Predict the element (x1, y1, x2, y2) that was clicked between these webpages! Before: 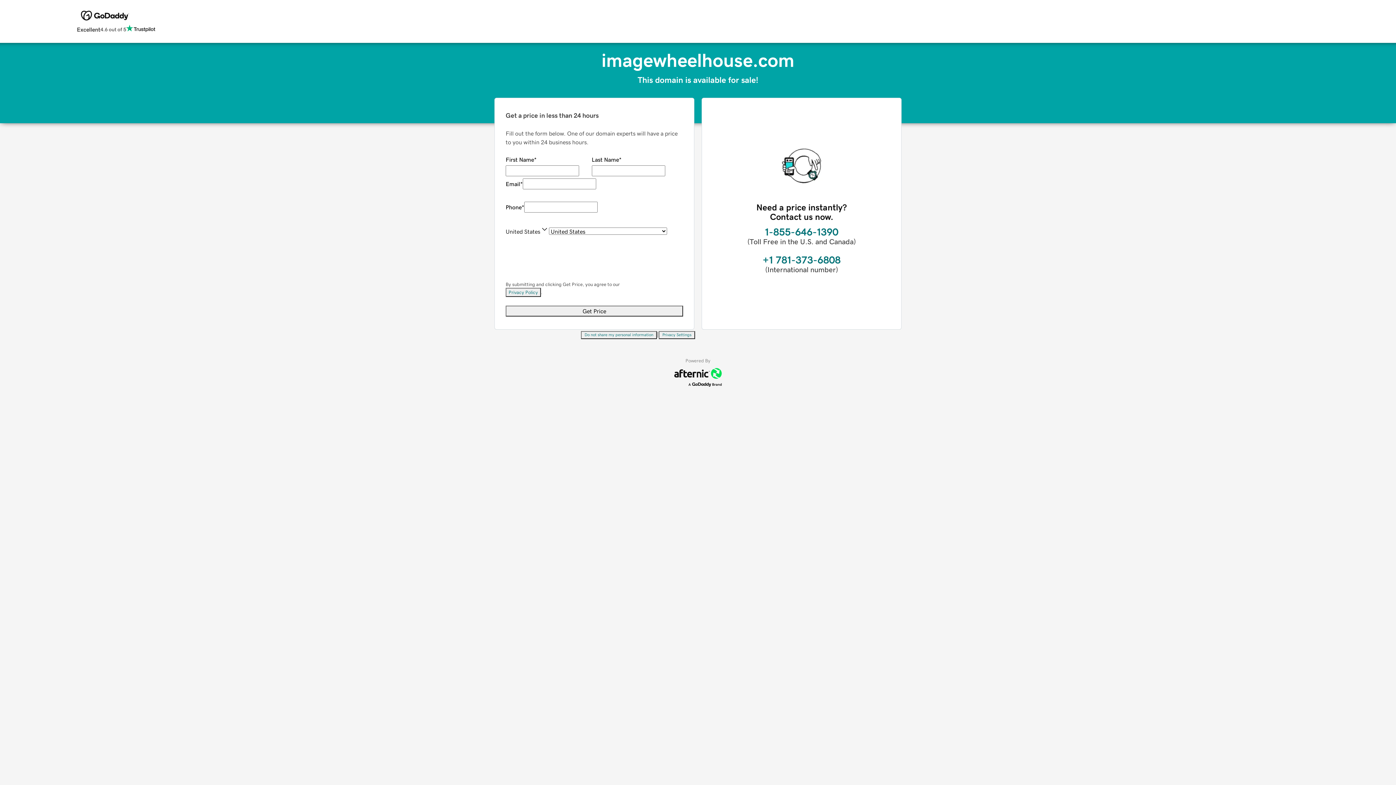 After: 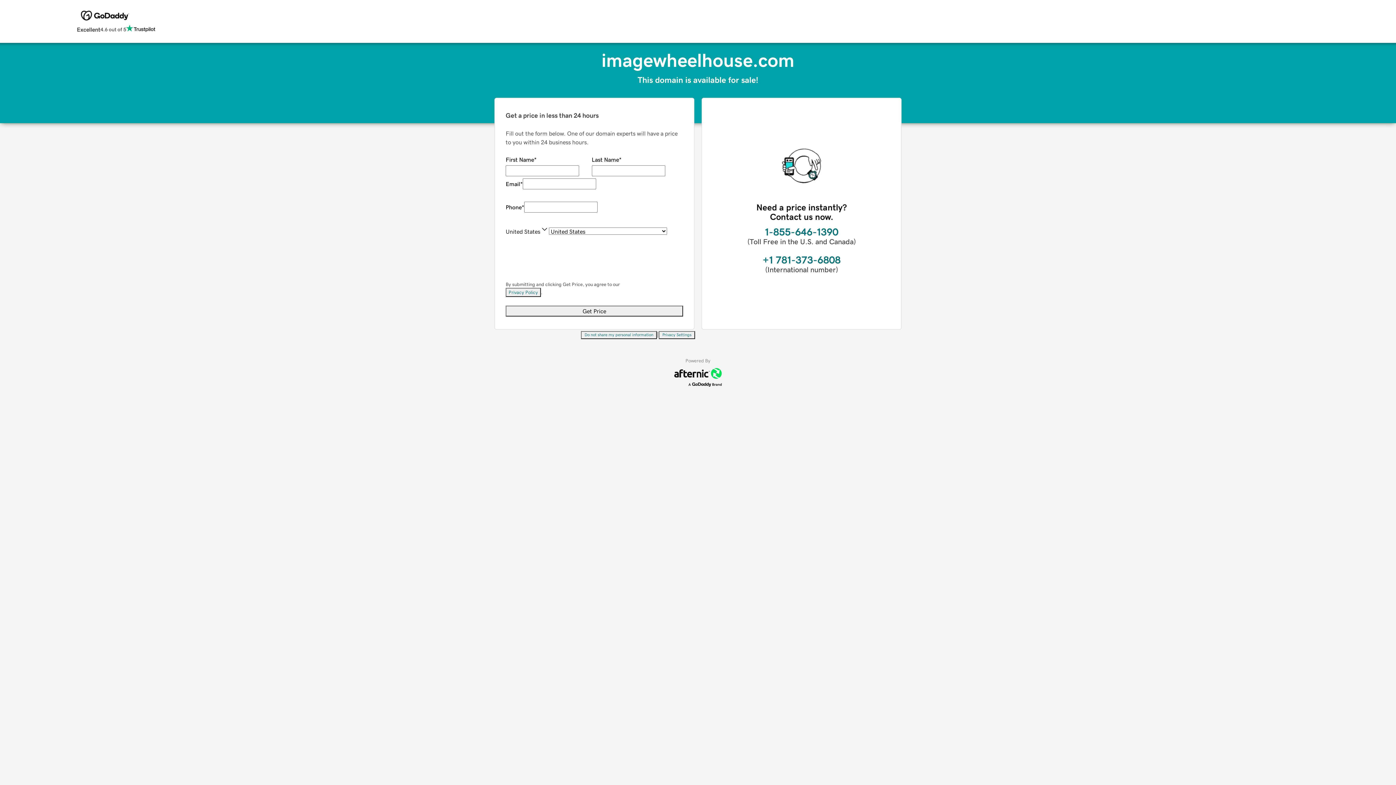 Action: label: Privacy Settings bbox: (658, 331, 695, 339)